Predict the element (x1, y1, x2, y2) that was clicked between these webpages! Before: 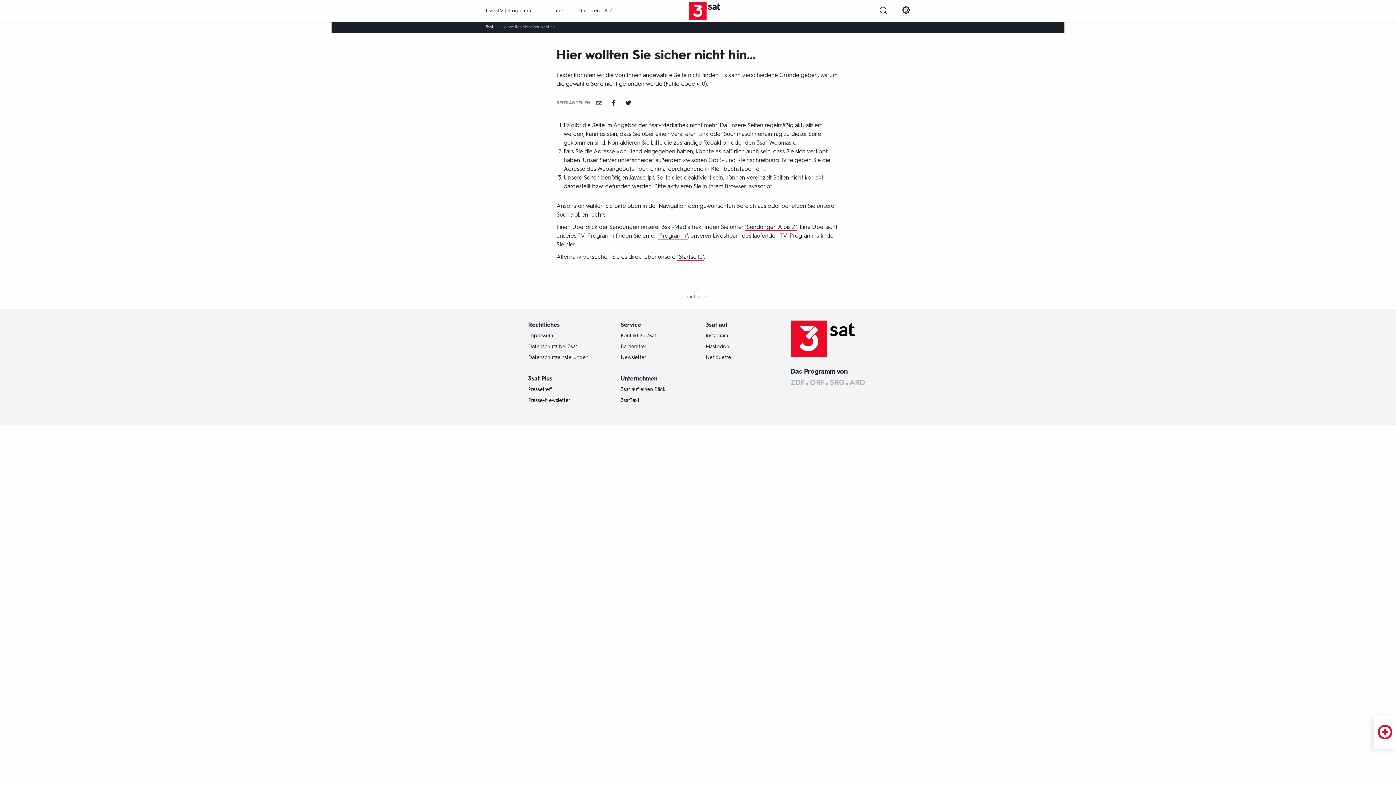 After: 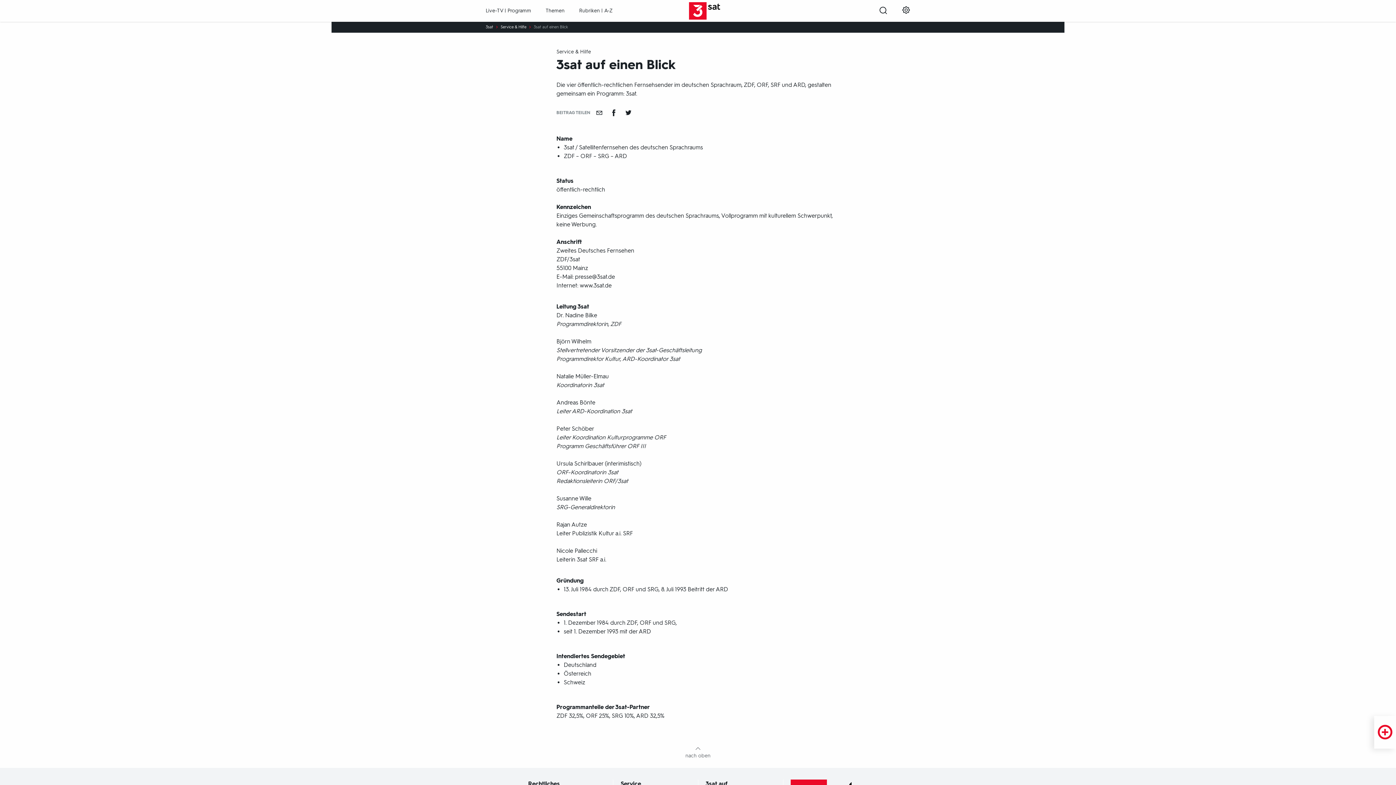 Action: label: 3sat auf einen Blick bbox: (620, 542, 665, 549)